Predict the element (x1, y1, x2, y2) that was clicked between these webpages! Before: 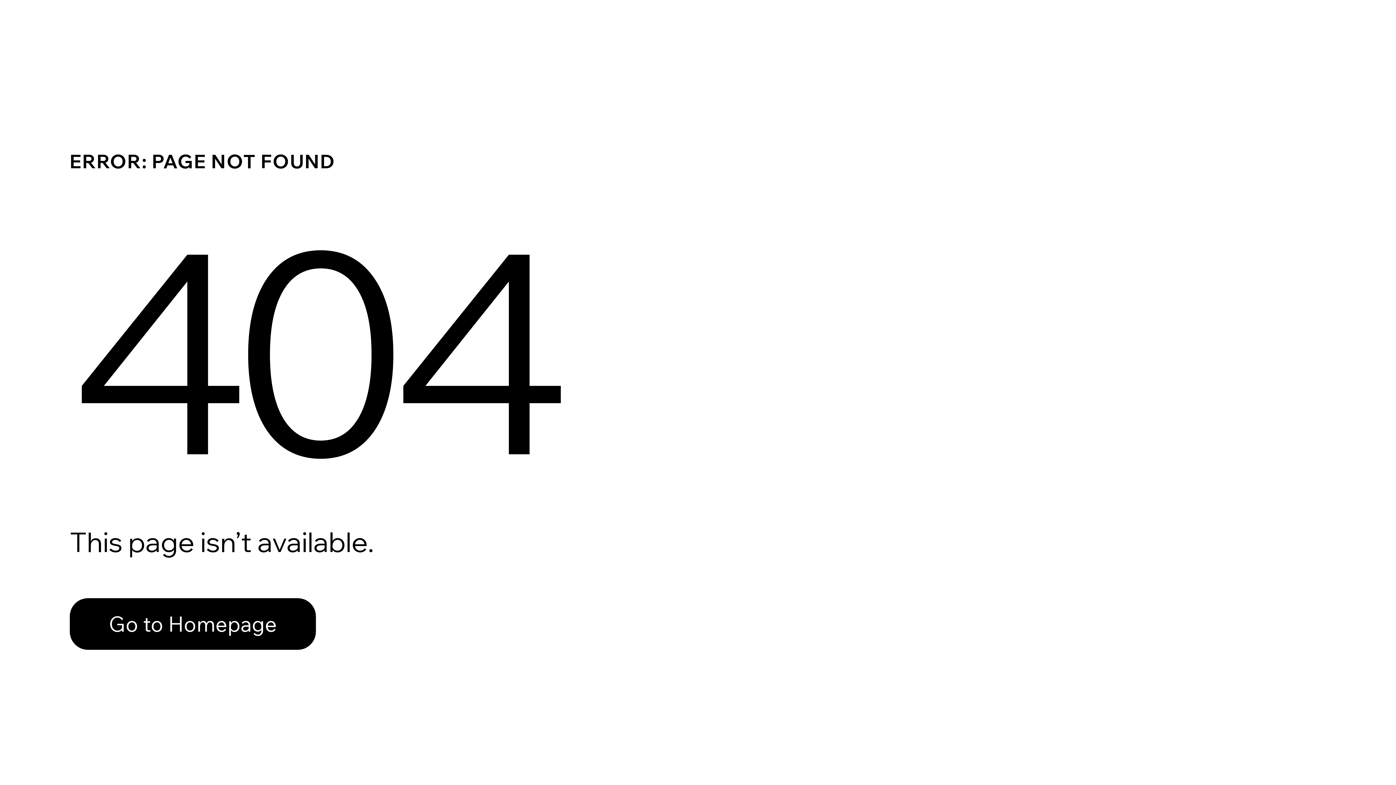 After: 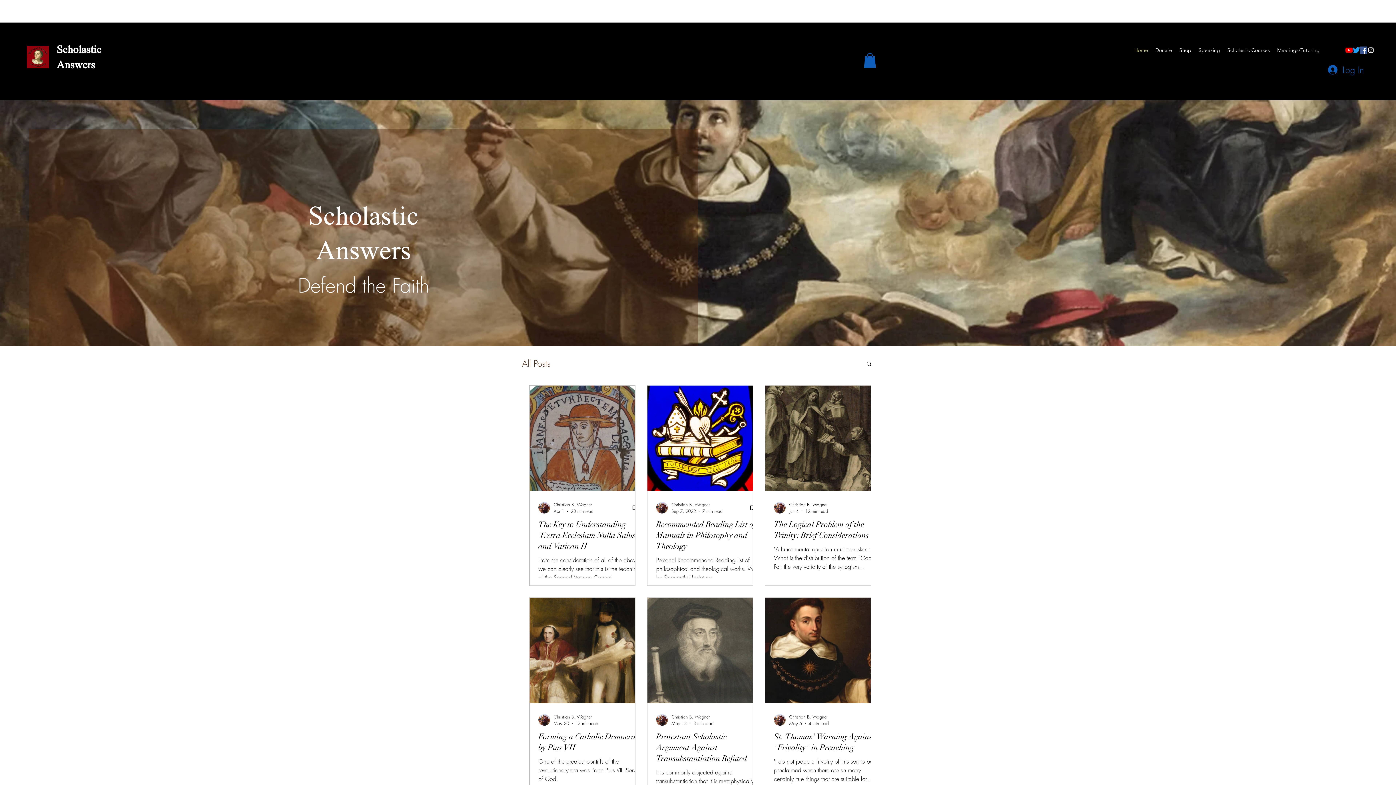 Action: bbox: (69, 598, 316, 650) label: Go to Homepage